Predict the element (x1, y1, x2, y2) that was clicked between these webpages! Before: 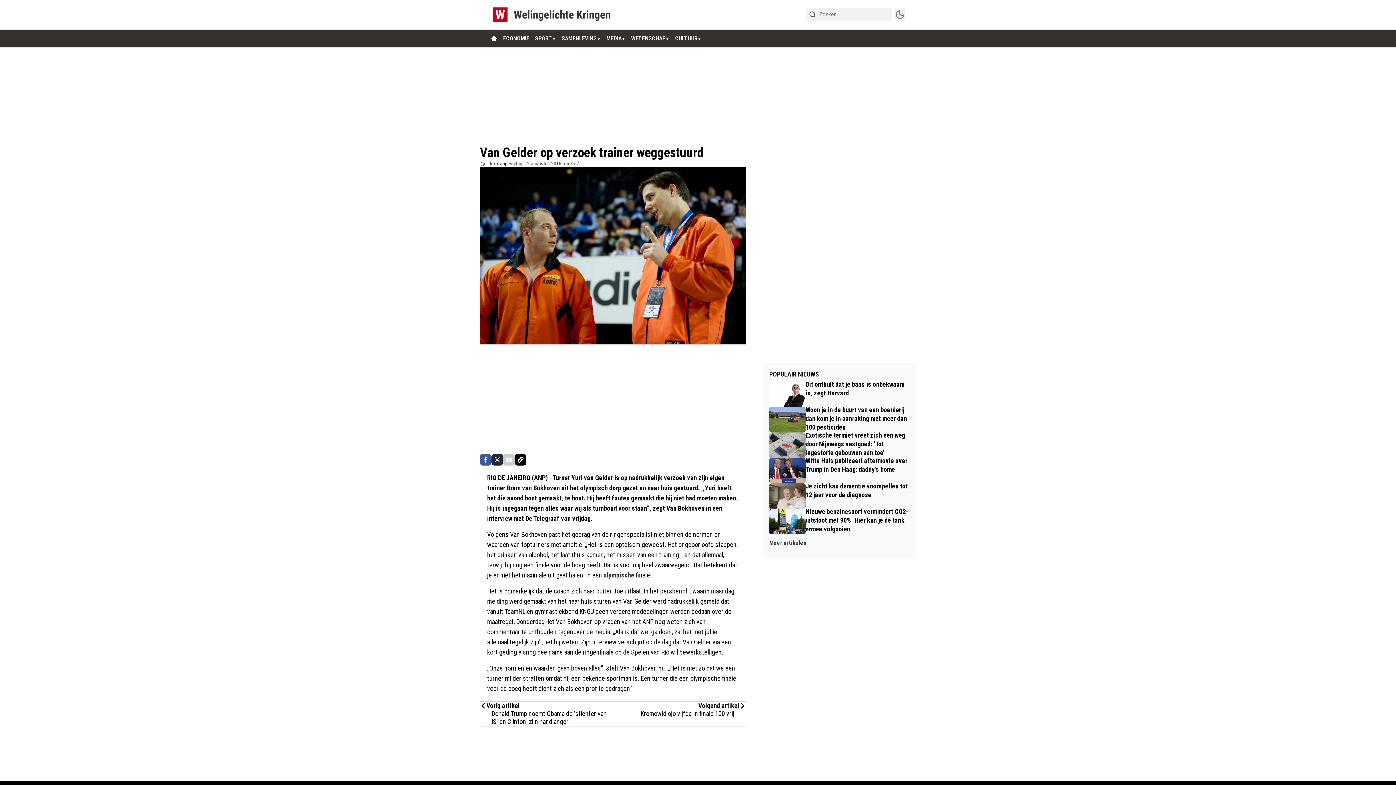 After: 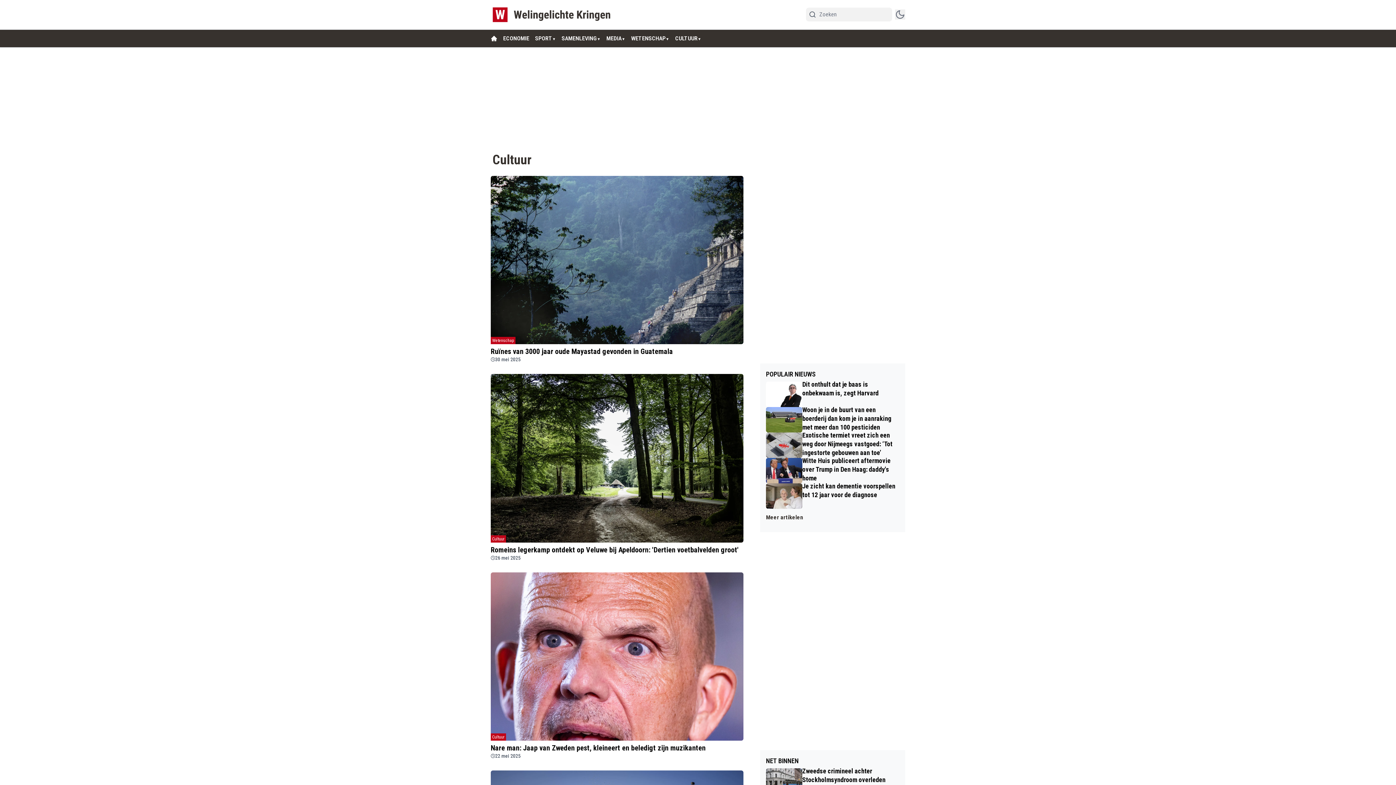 Action: bbox: (675, 34, 697, 42) label: CULTUUR